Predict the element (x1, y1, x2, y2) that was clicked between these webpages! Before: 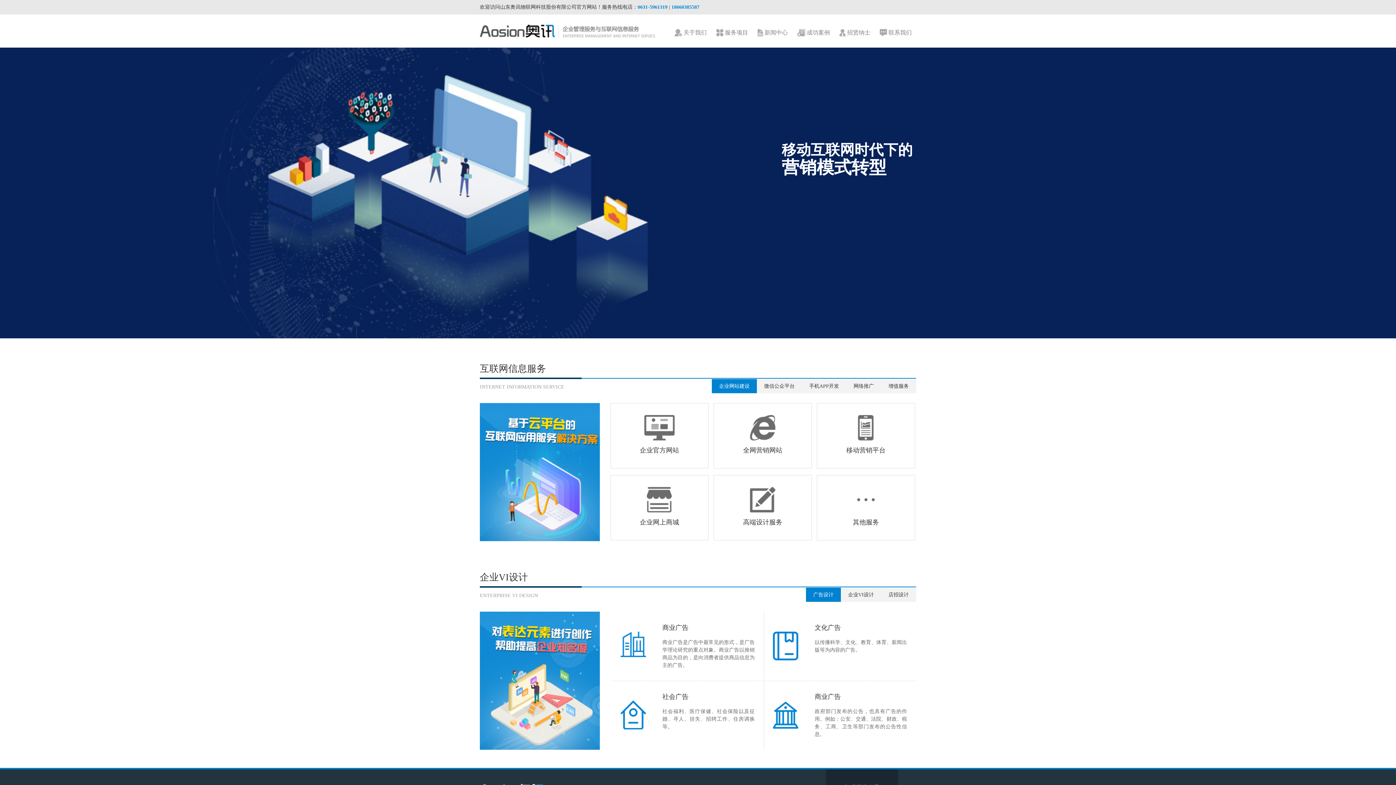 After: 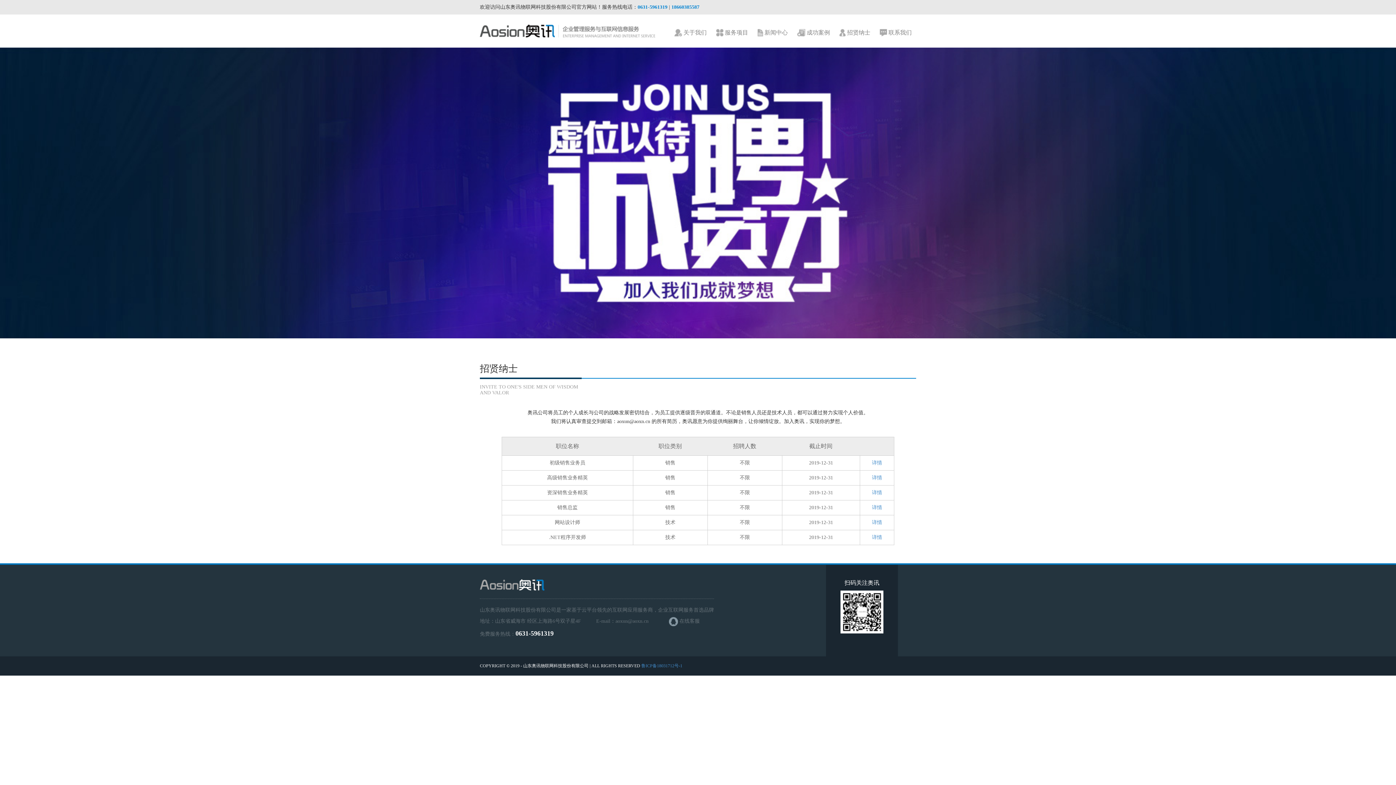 Action: label:  招贤纳士 bbox: (835, 25, 874, 40)